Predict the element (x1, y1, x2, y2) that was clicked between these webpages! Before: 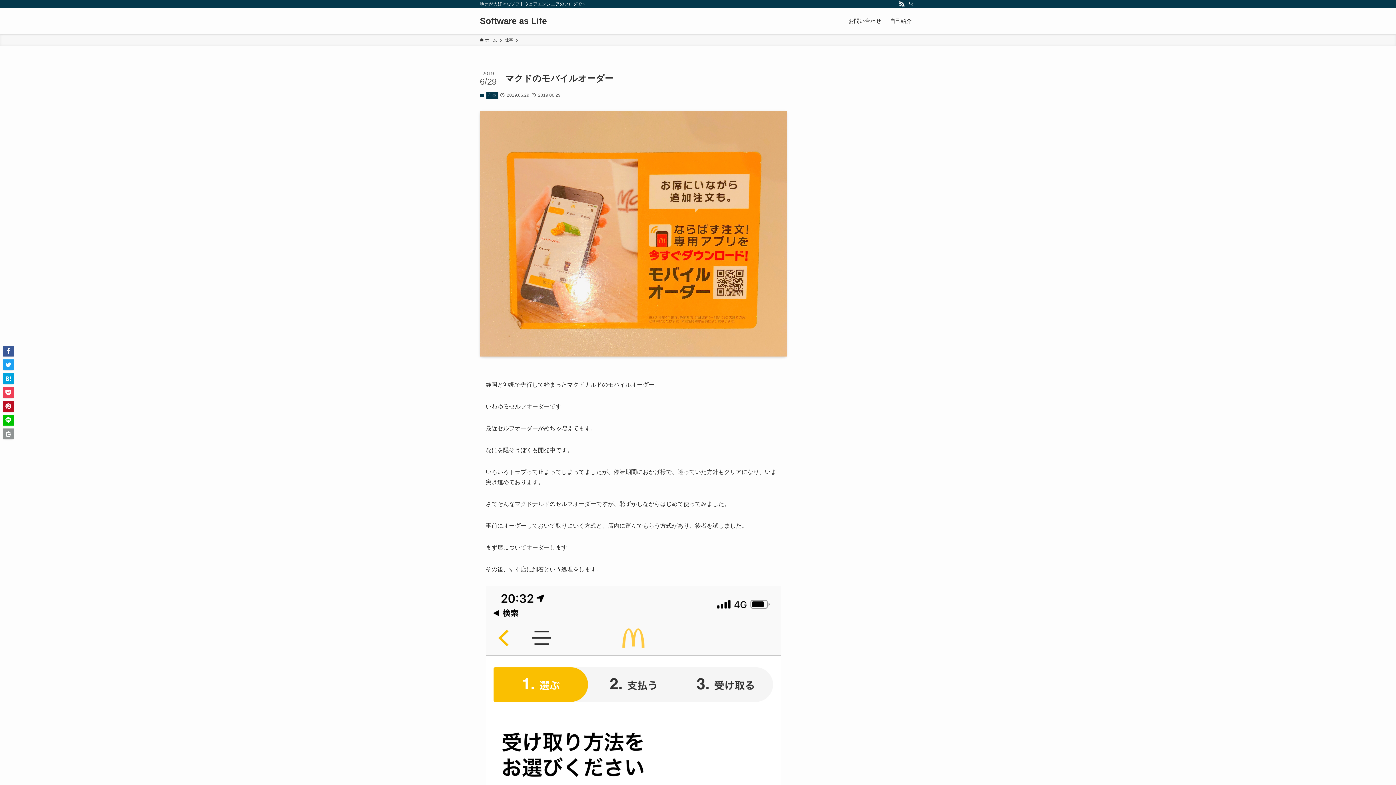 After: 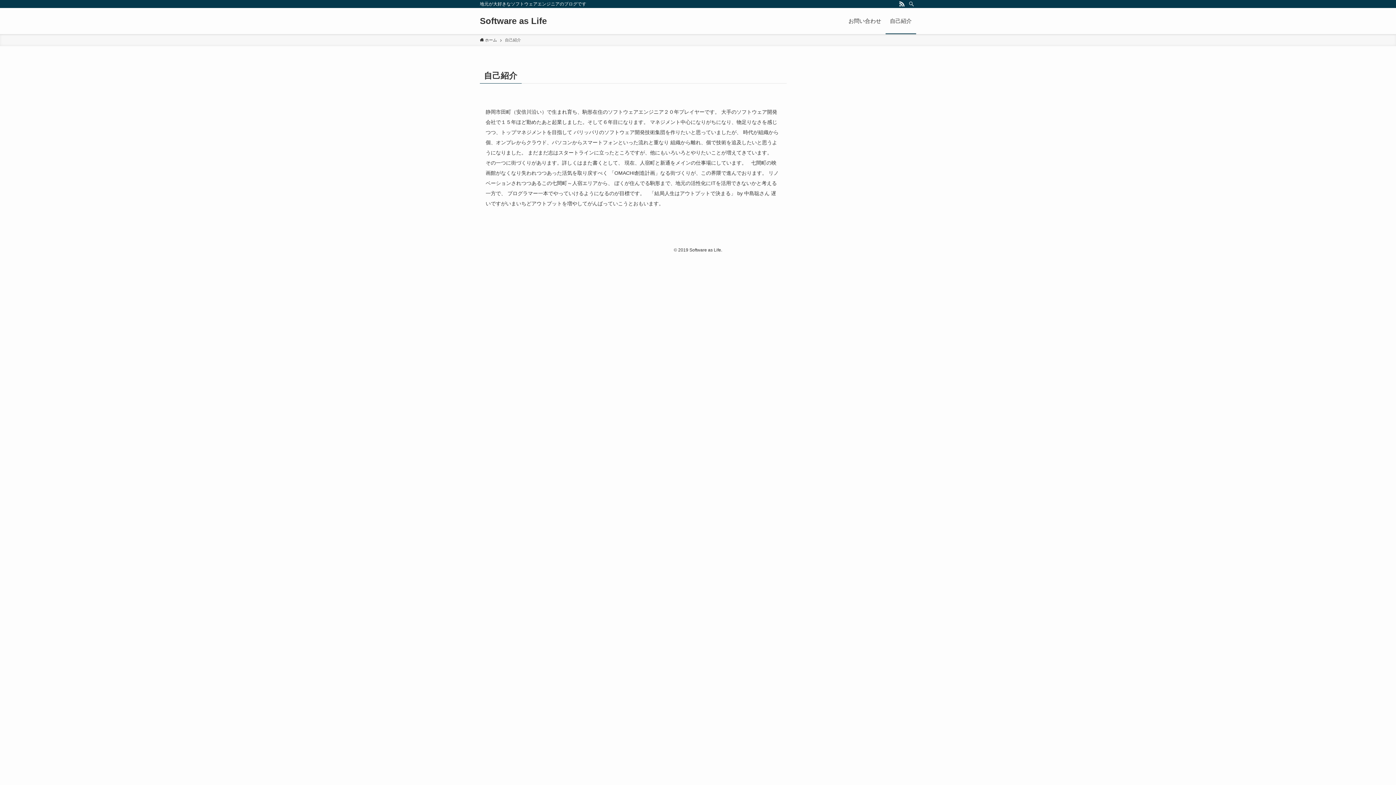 Action: bbox: (885, 8, 916, 34) label: 自己紹介